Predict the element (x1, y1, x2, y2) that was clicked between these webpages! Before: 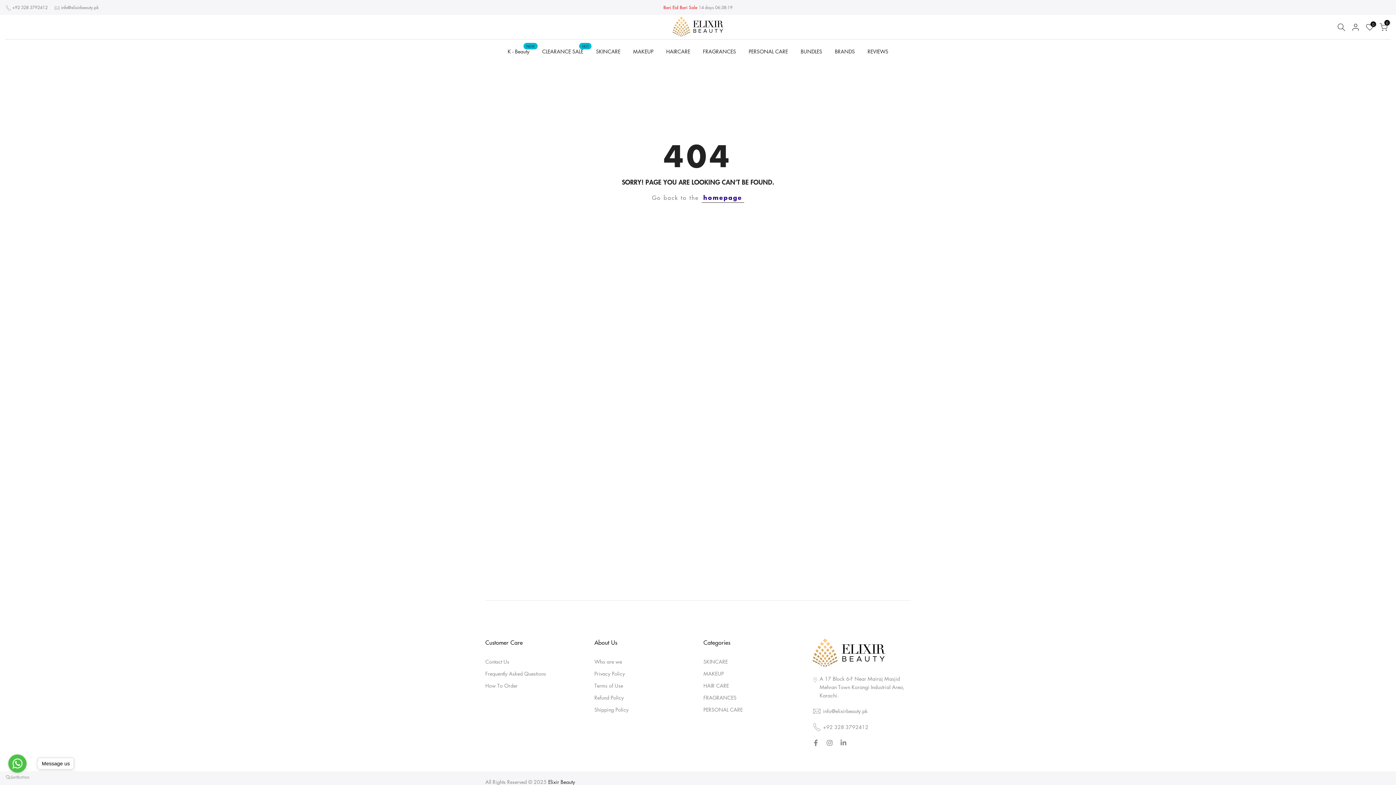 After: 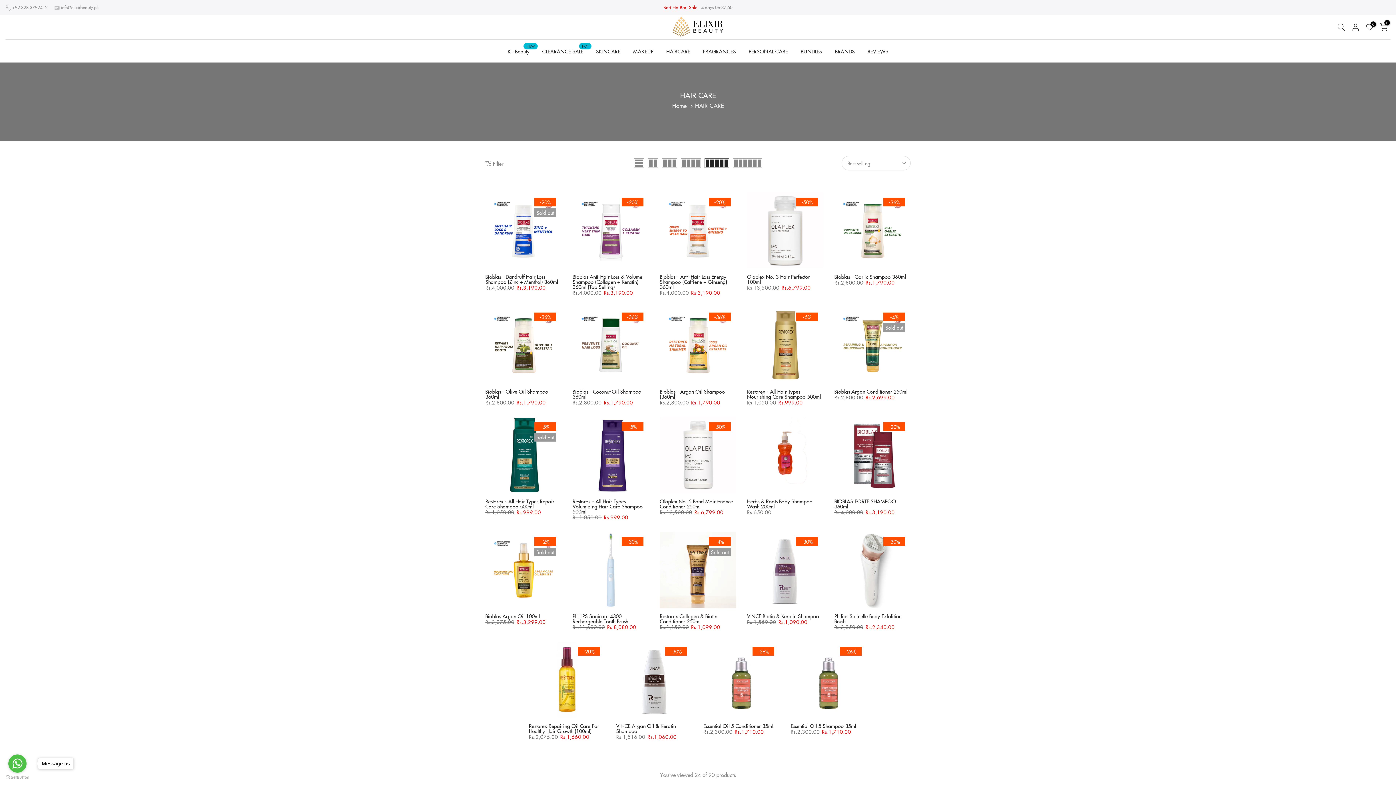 Action: label: HAIR CARE bbox: (703, 682, 729, 689)